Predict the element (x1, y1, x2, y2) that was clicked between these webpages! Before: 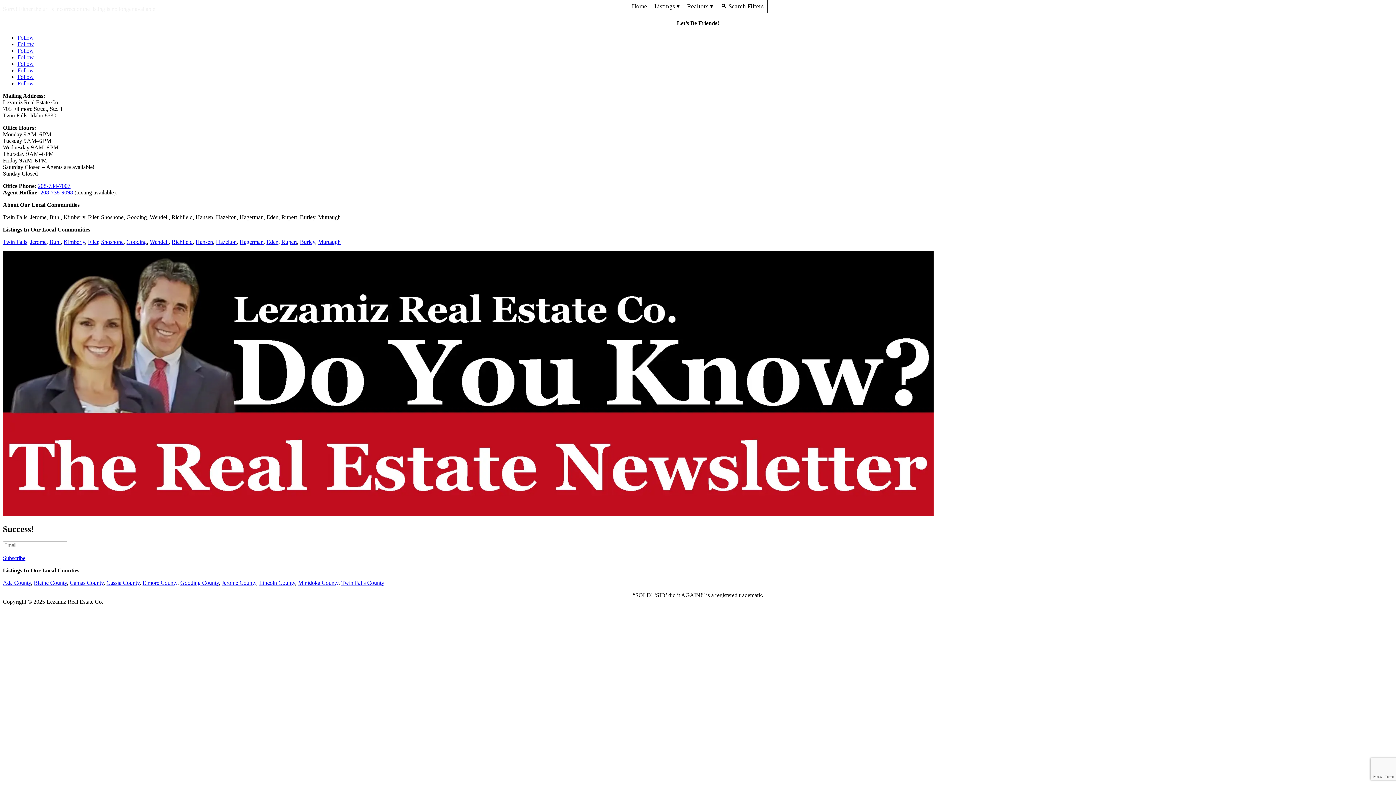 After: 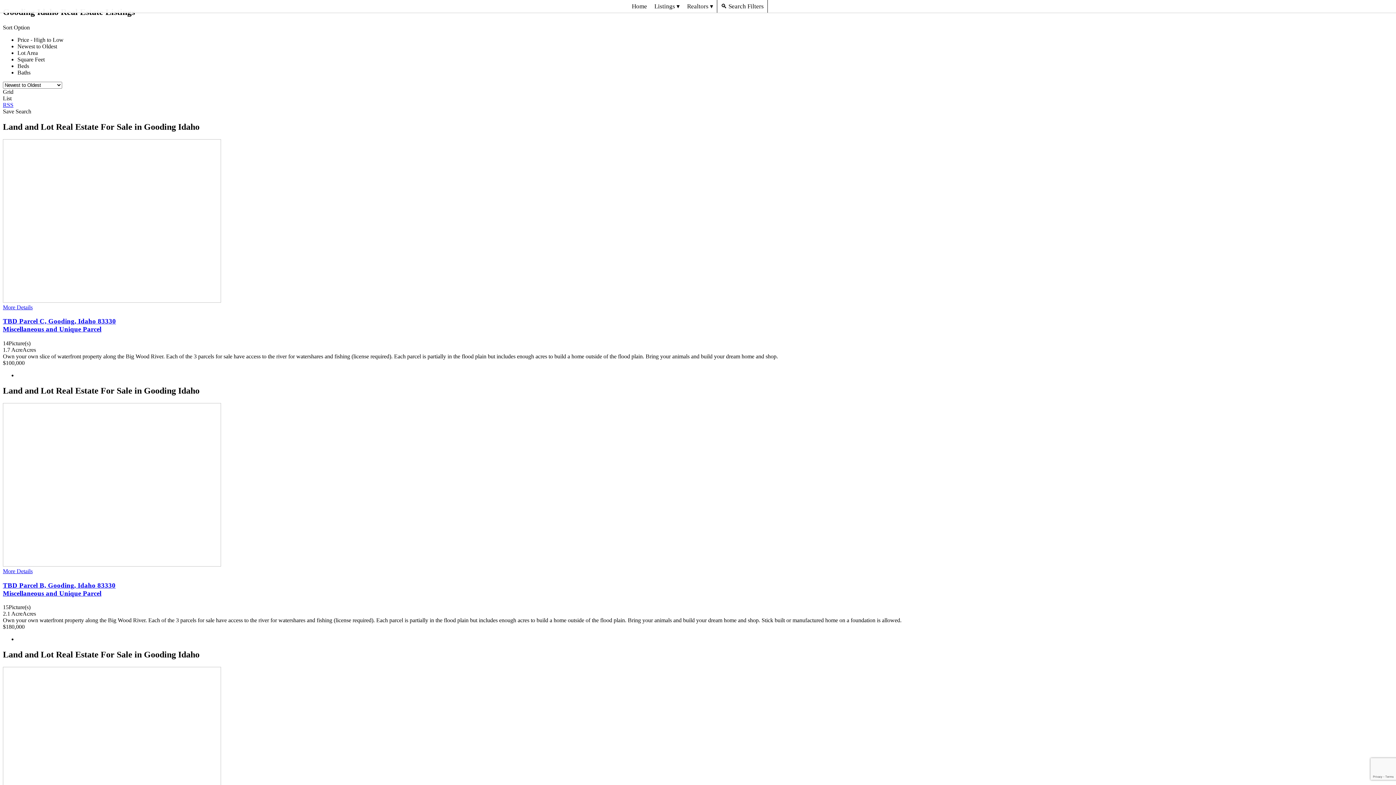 Action: bbox: (126, 238, 146, 244) label: Gooding